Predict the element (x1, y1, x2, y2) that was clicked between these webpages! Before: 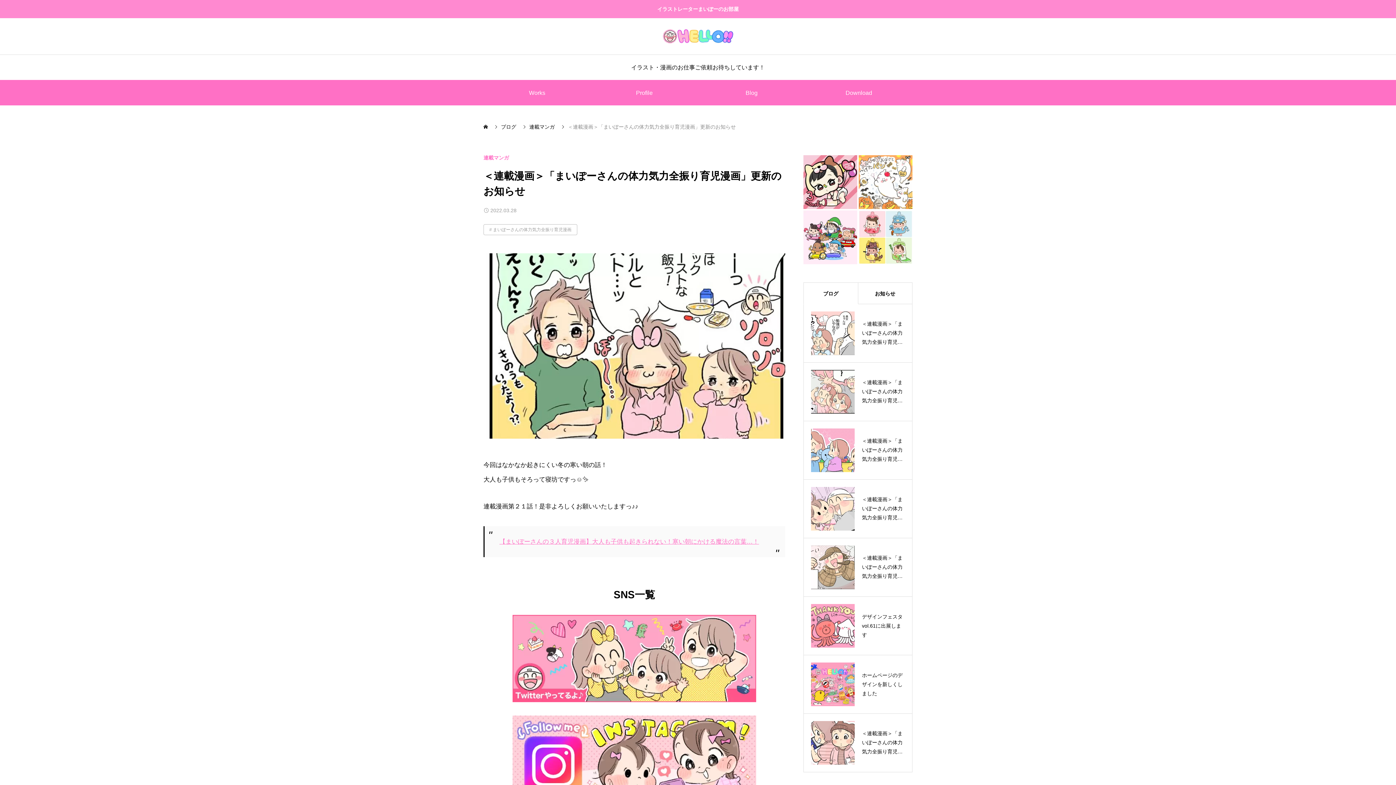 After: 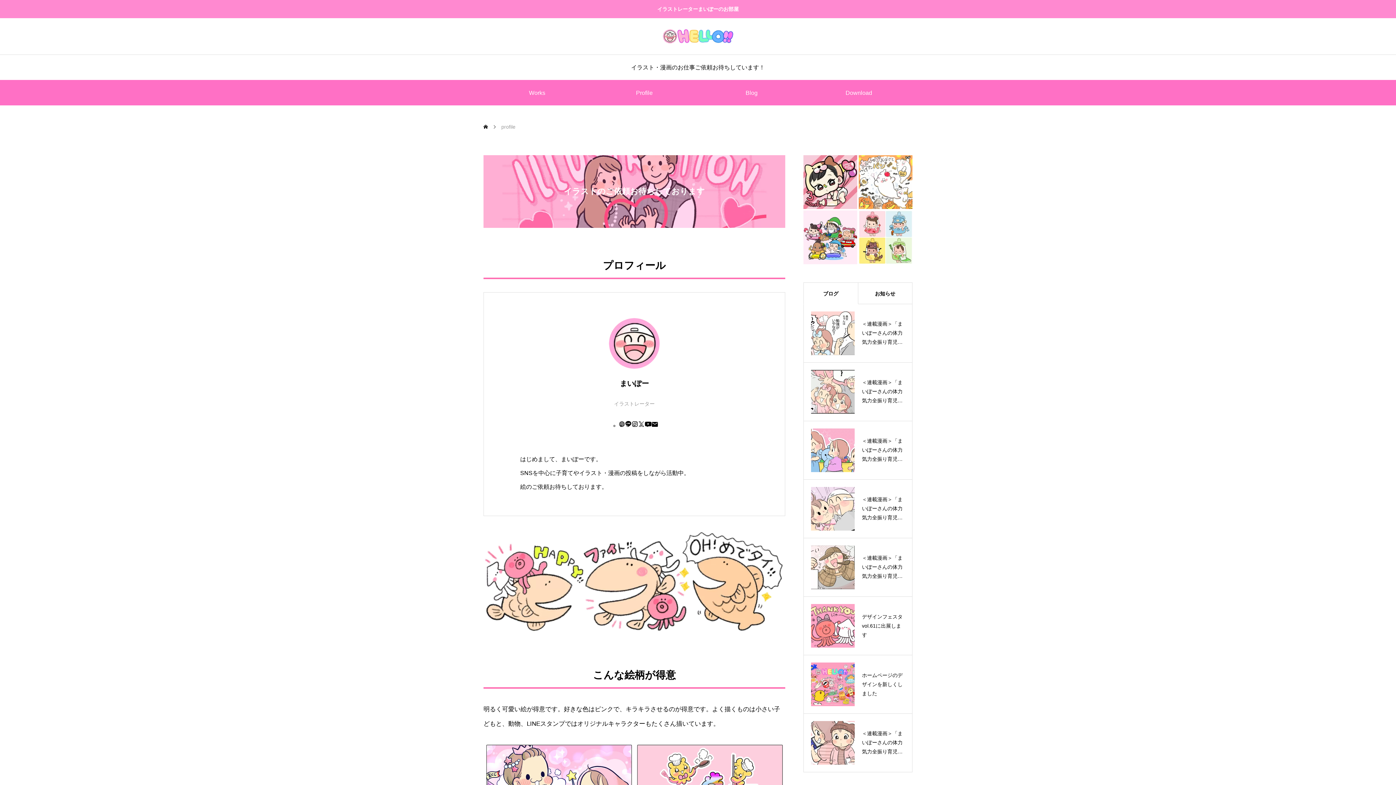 Action: bbox: (590, 80, 698, 105) label: Profile